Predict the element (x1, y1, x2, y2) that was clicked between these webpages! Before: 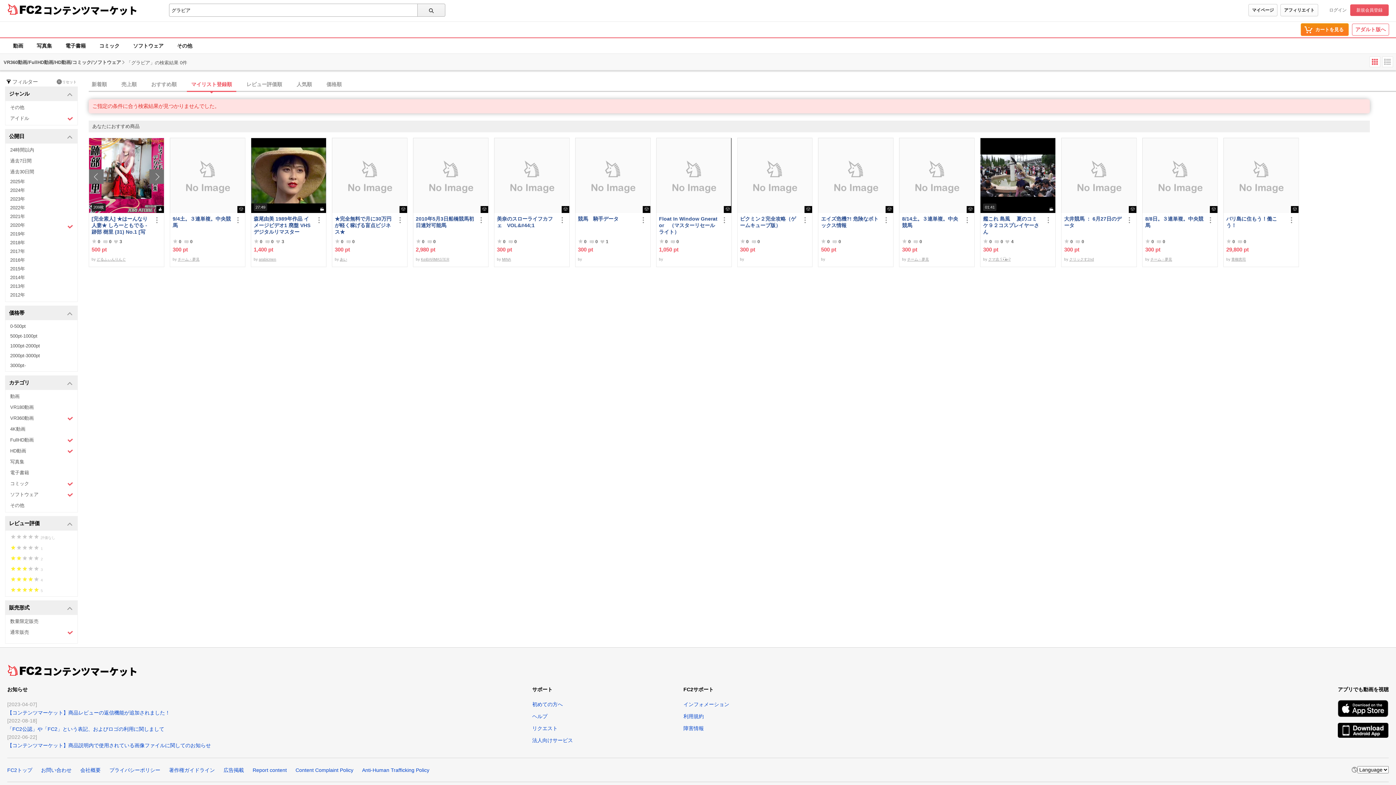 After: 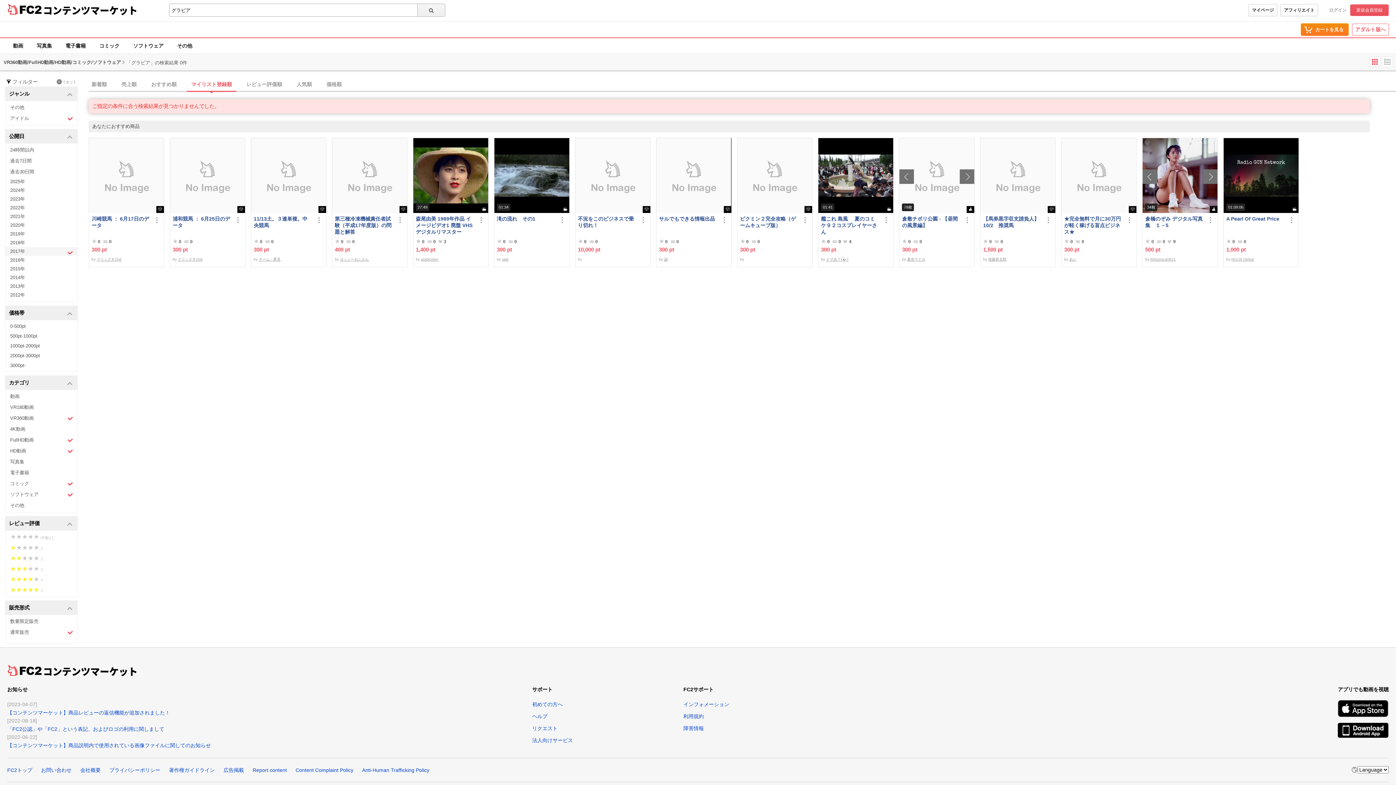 Action: label: 2017年 bbox: (5, 247, 77, 256)